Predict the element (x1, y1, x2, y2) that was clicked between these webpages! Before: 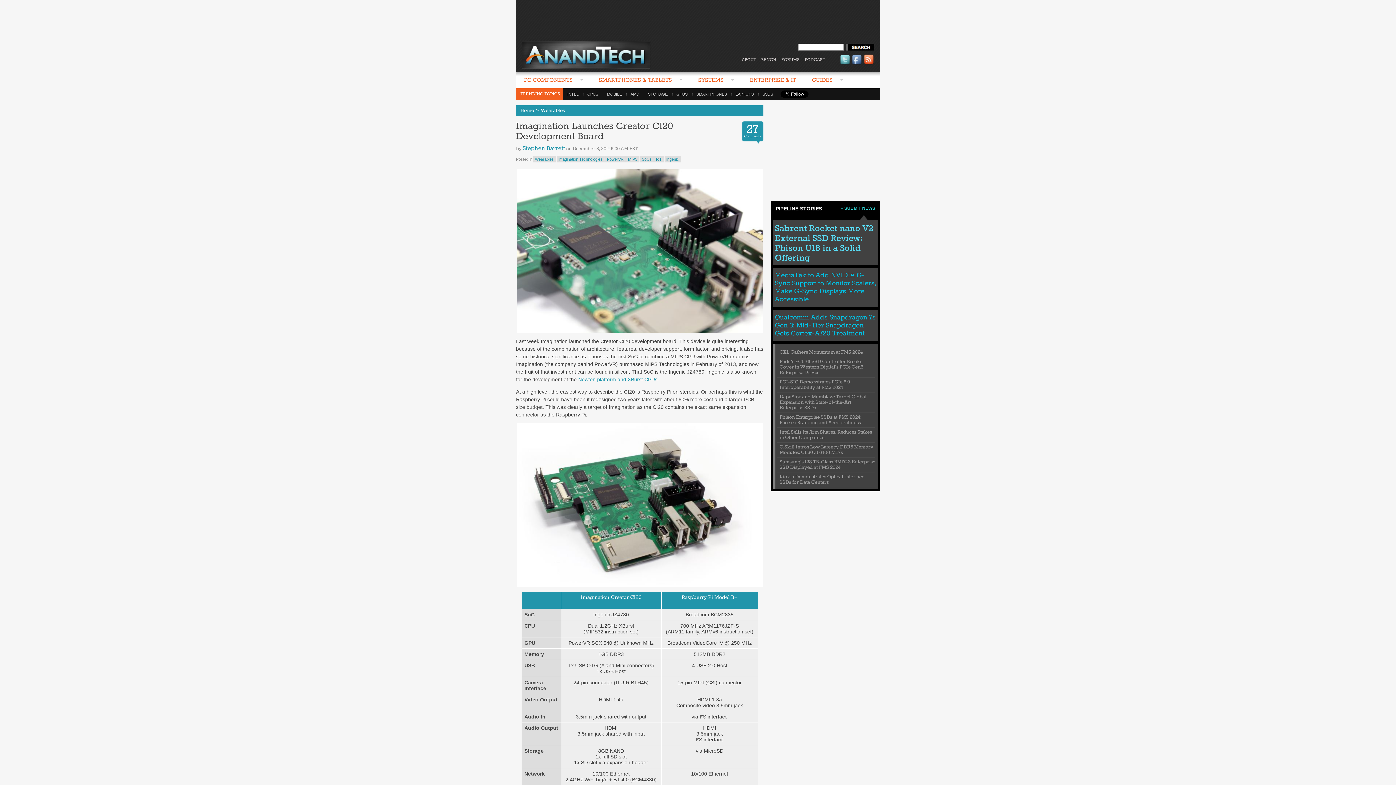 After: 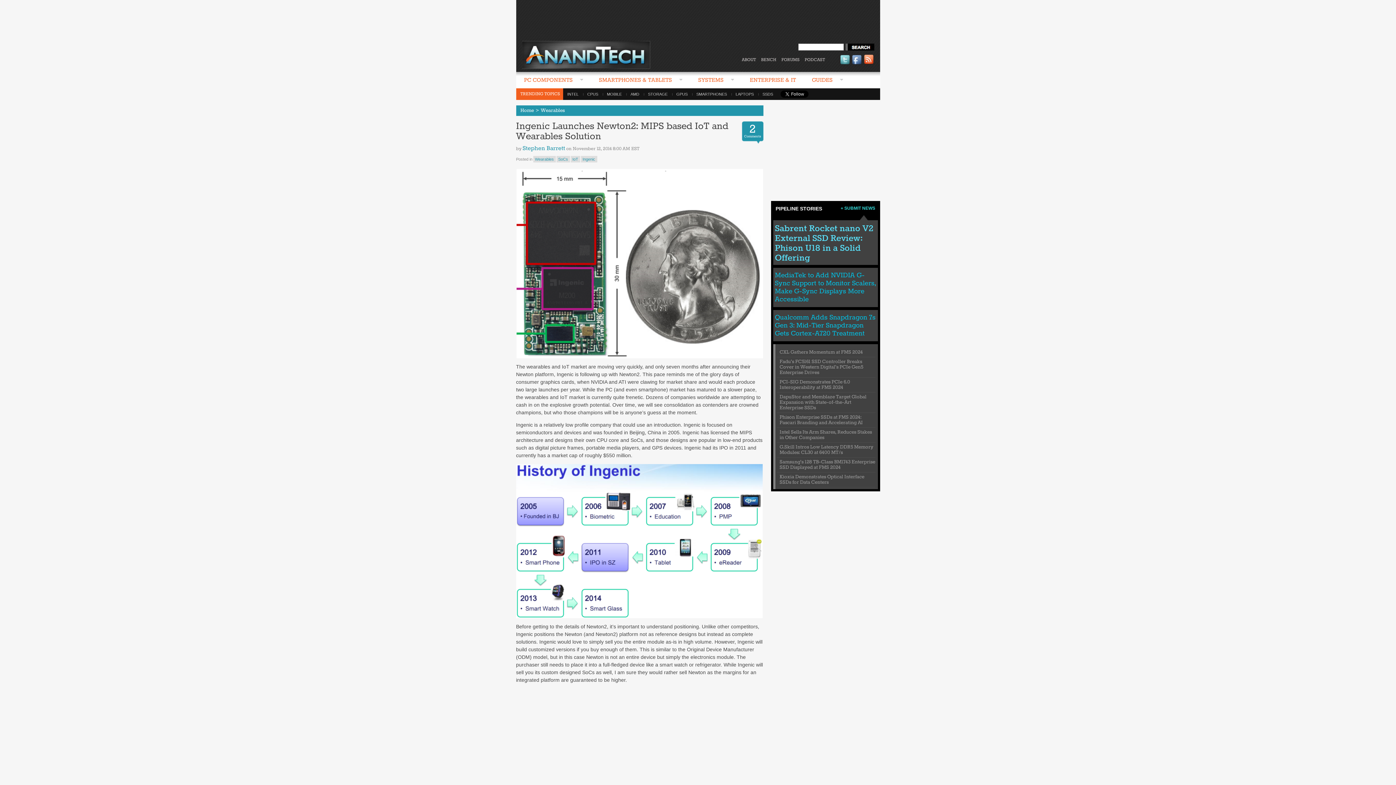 Action: label: Newton platform and XBurst CPUs bbox: (578, 376, 657, 382)